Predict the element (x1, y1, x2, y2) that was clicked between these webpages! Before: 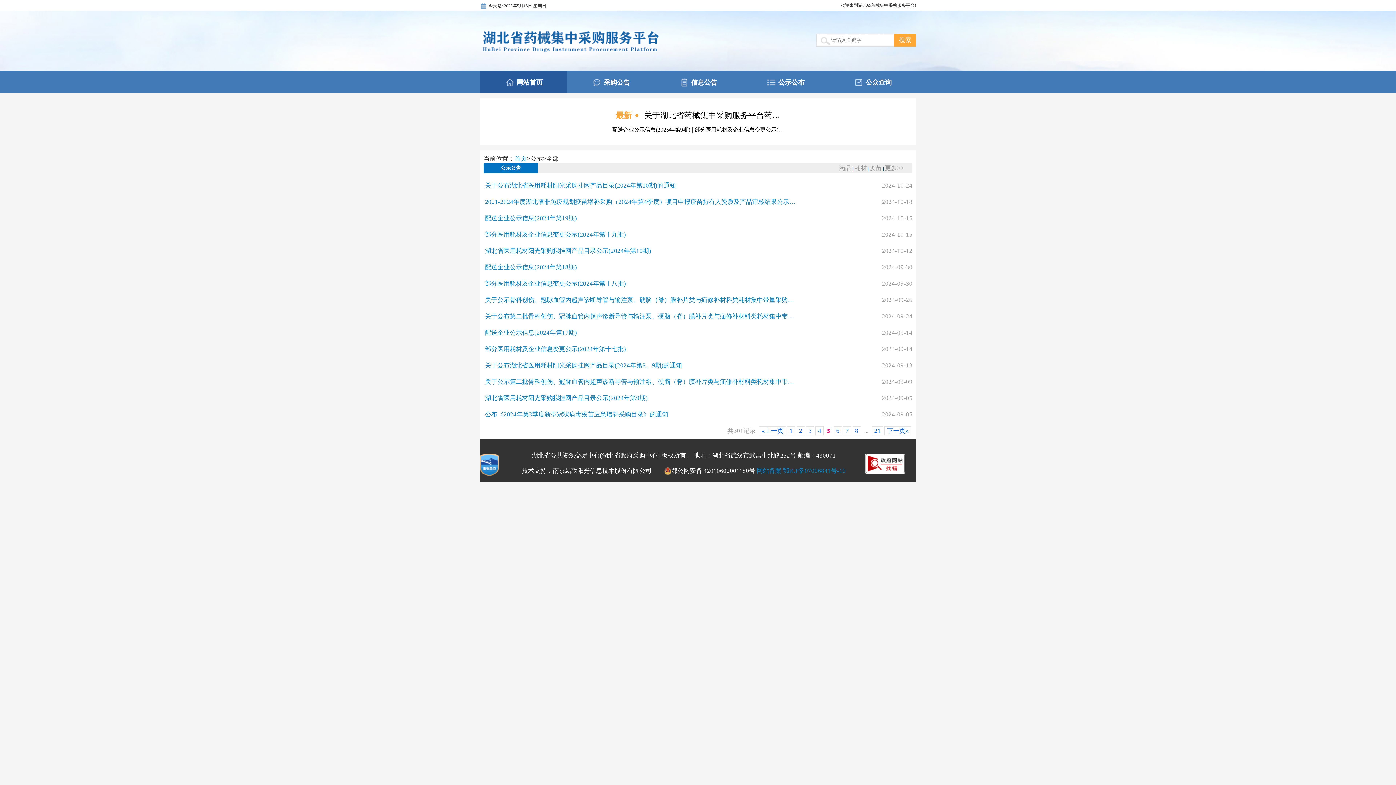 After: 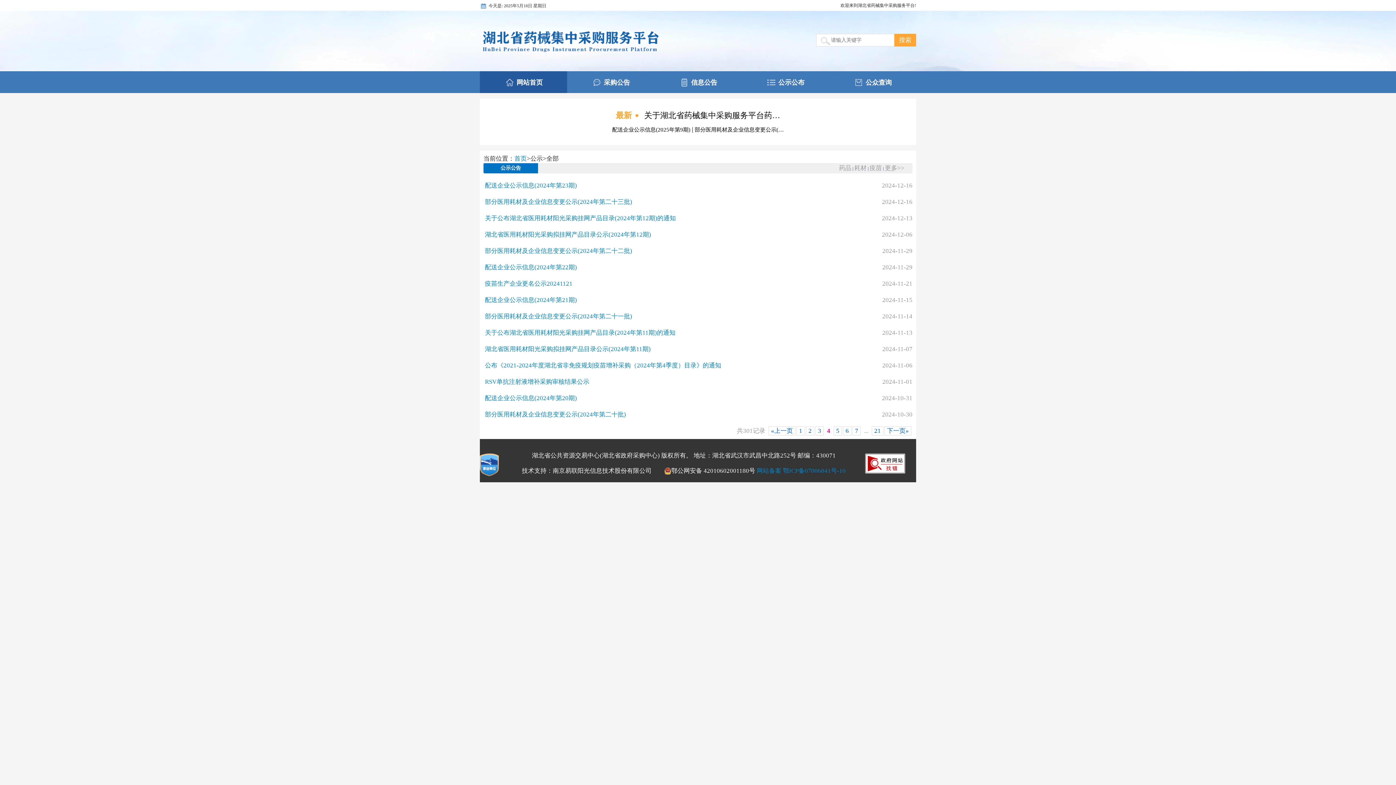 Action: bbox: (759, 426, 786, 435) label: «上一页